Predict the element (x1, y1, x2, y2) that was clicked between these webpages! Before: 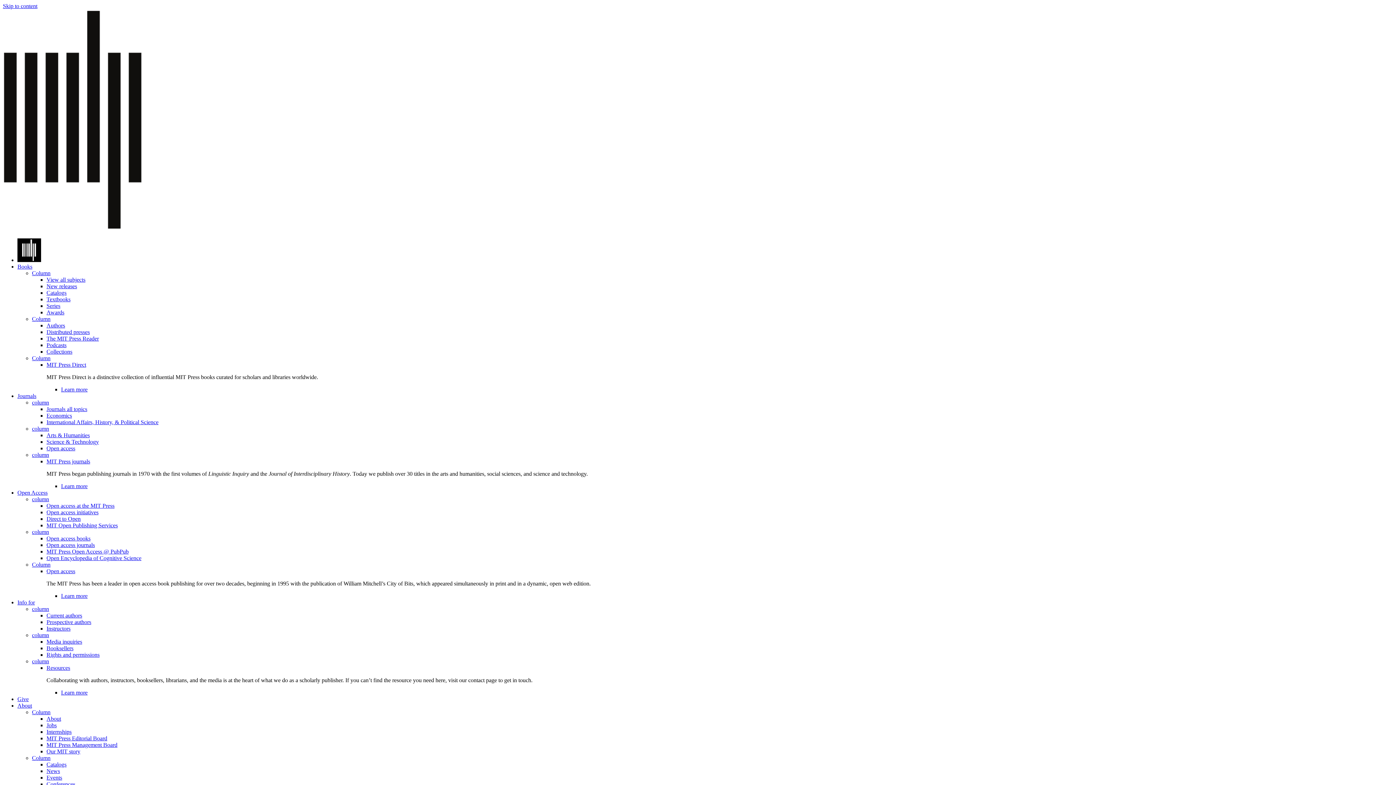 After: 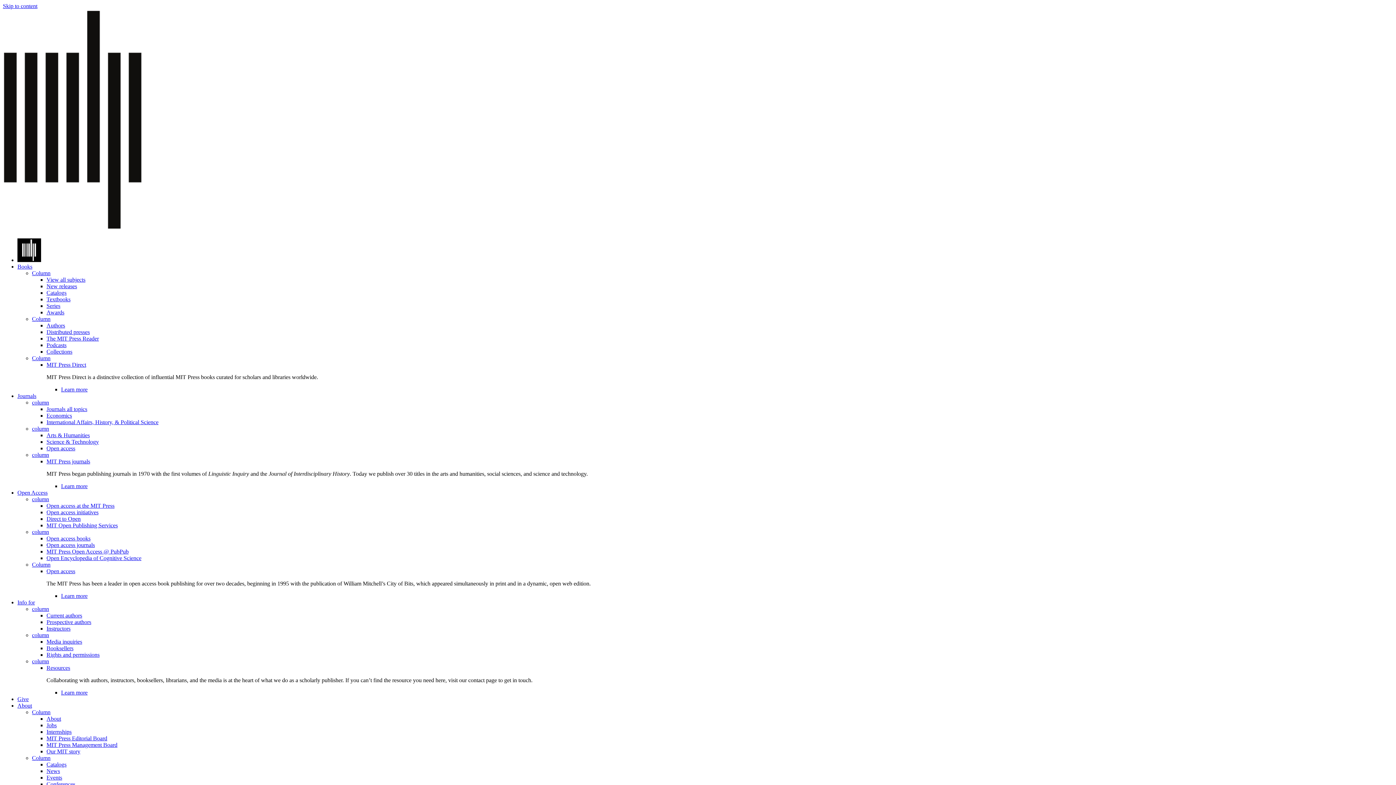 Action: bbox: (46, 555, 141, 561) label: Open Encyclopedia of Cognitive Science